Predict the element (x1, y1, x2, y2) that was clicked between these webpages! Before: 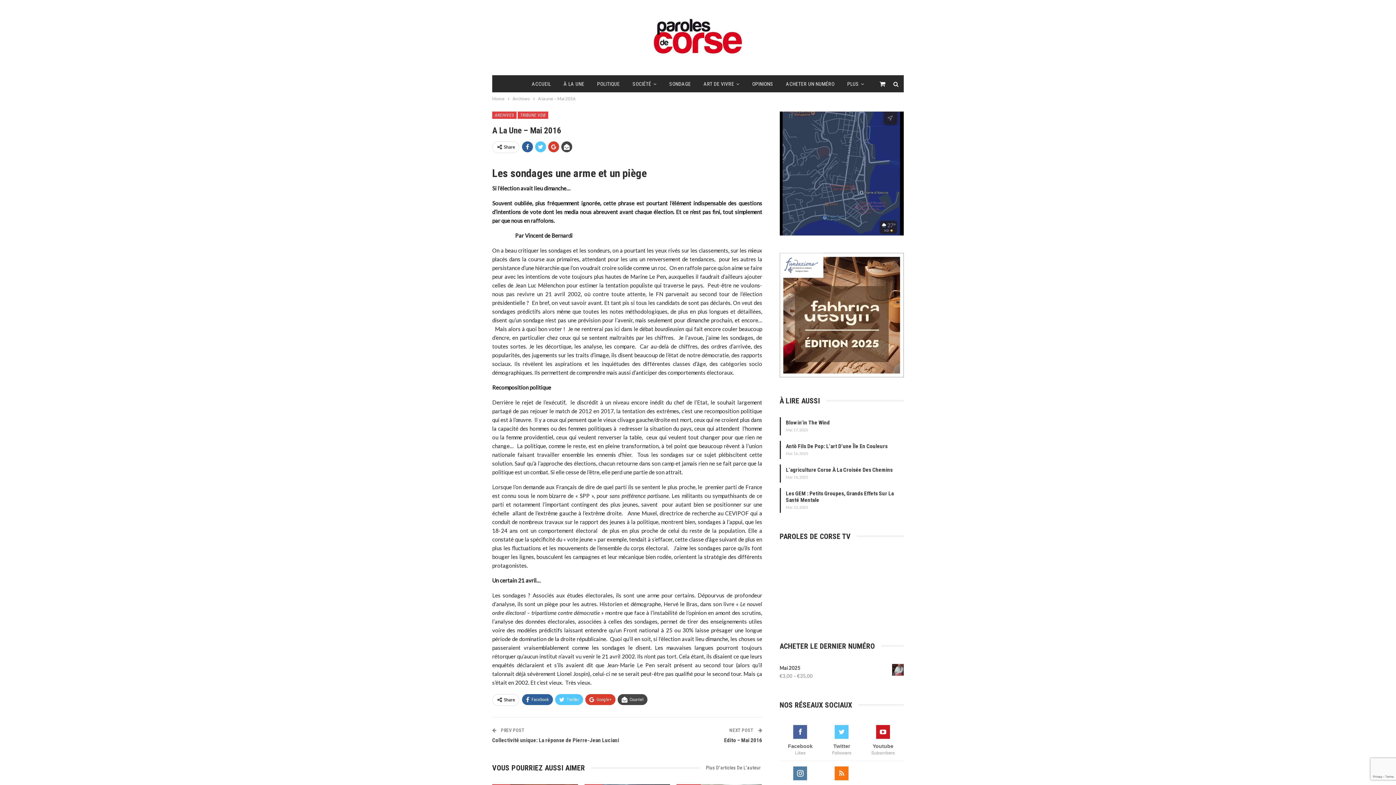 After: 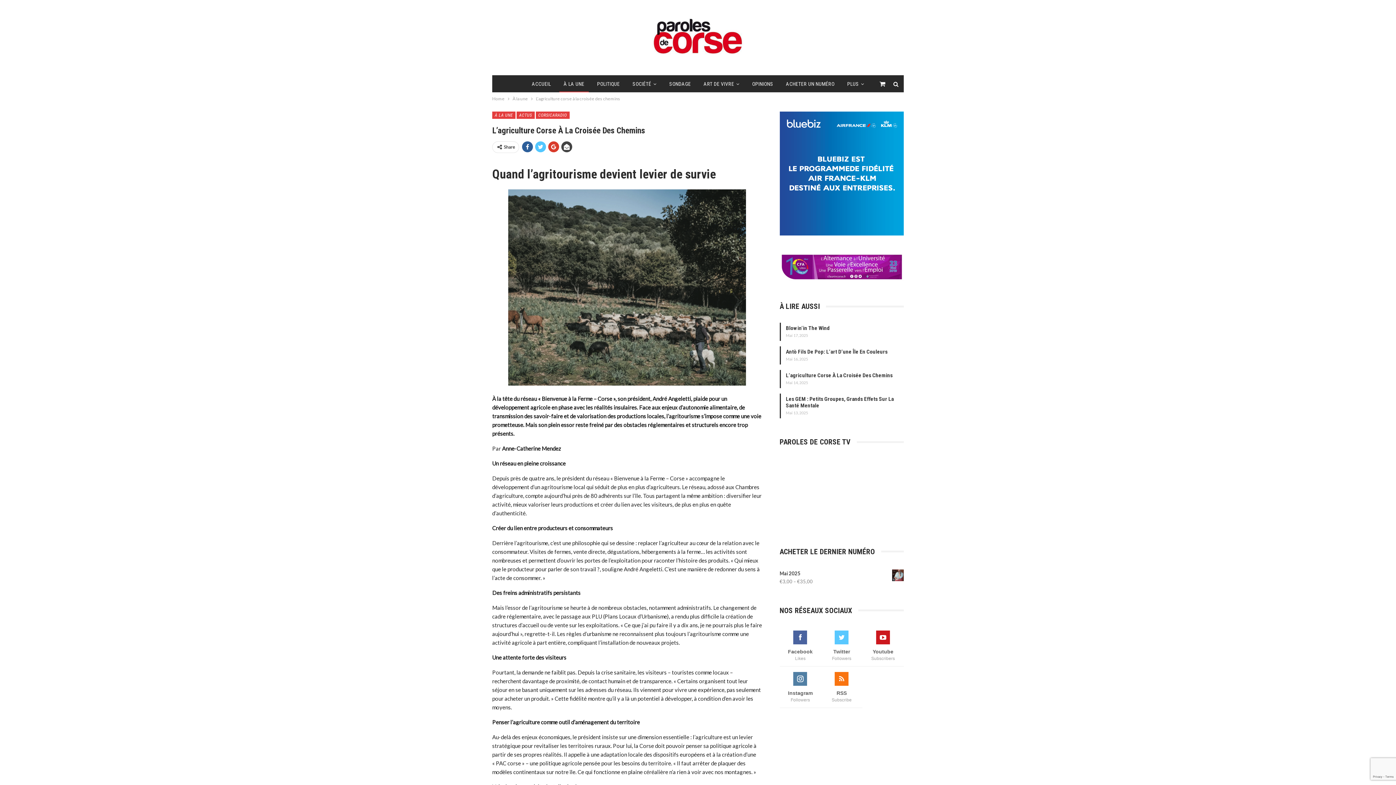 Action: bbox: (786, 466, 892, 473) label: L’agriculture Corse À La Croisée Des Chemins